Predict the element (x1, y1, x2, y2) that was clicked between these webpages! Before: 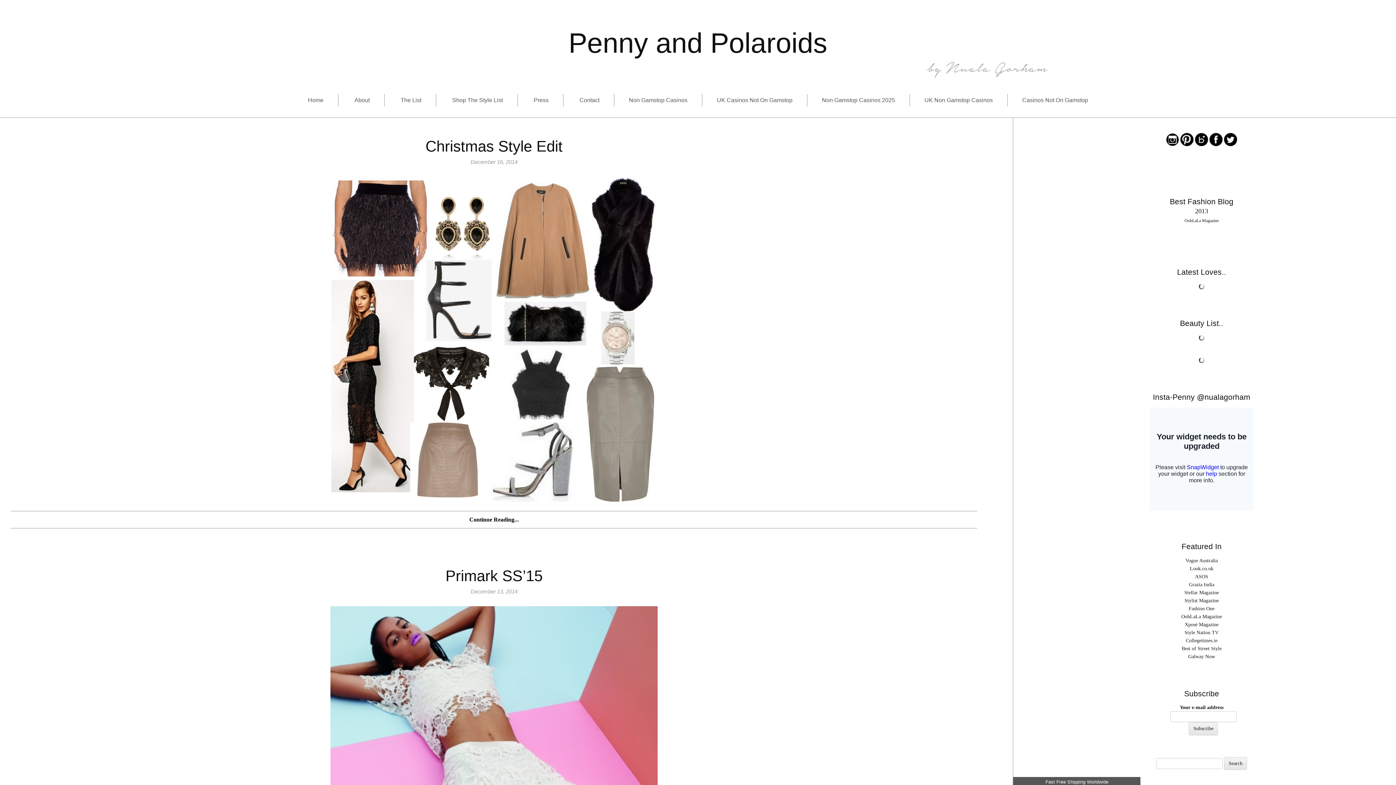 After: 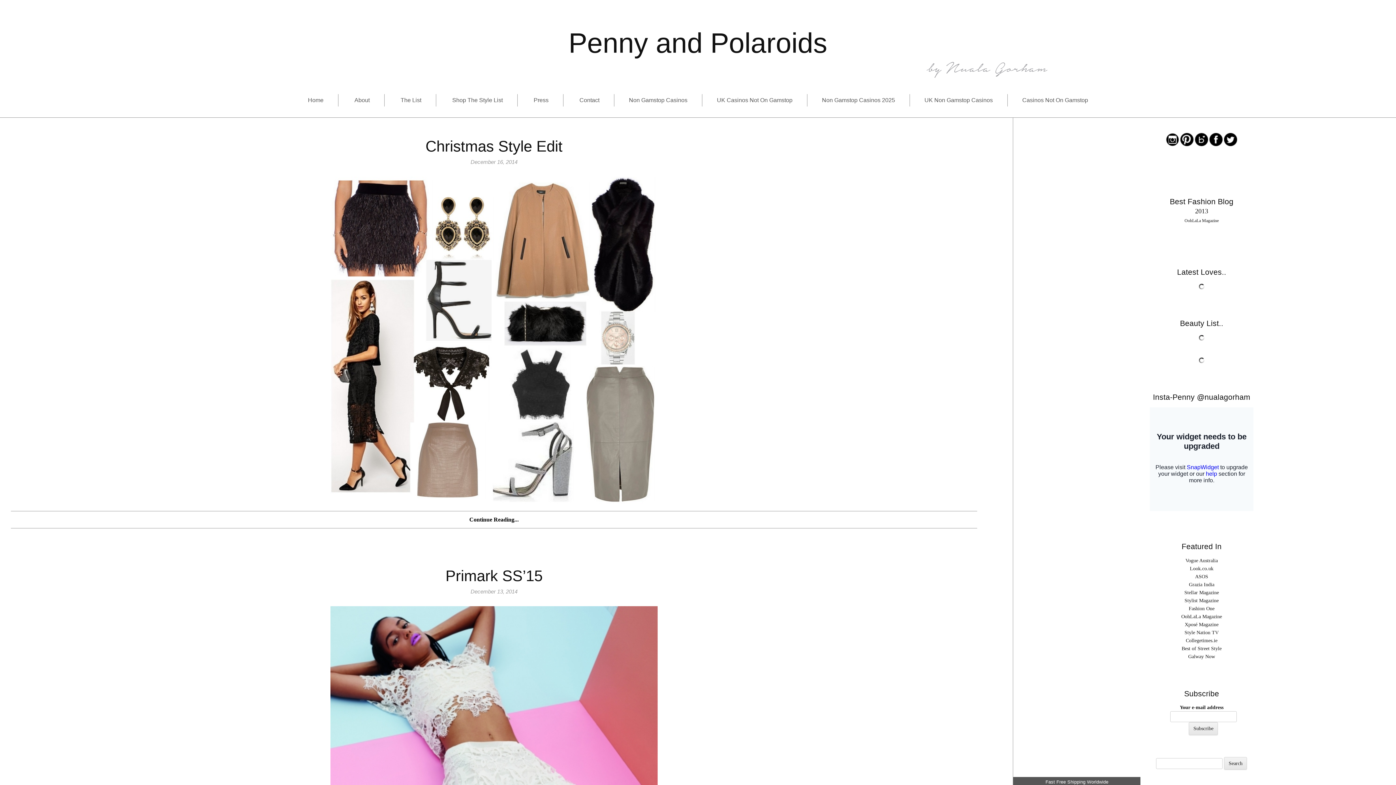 Action: label: Primark SS’15 bbox: (445, 567, 542, 584)